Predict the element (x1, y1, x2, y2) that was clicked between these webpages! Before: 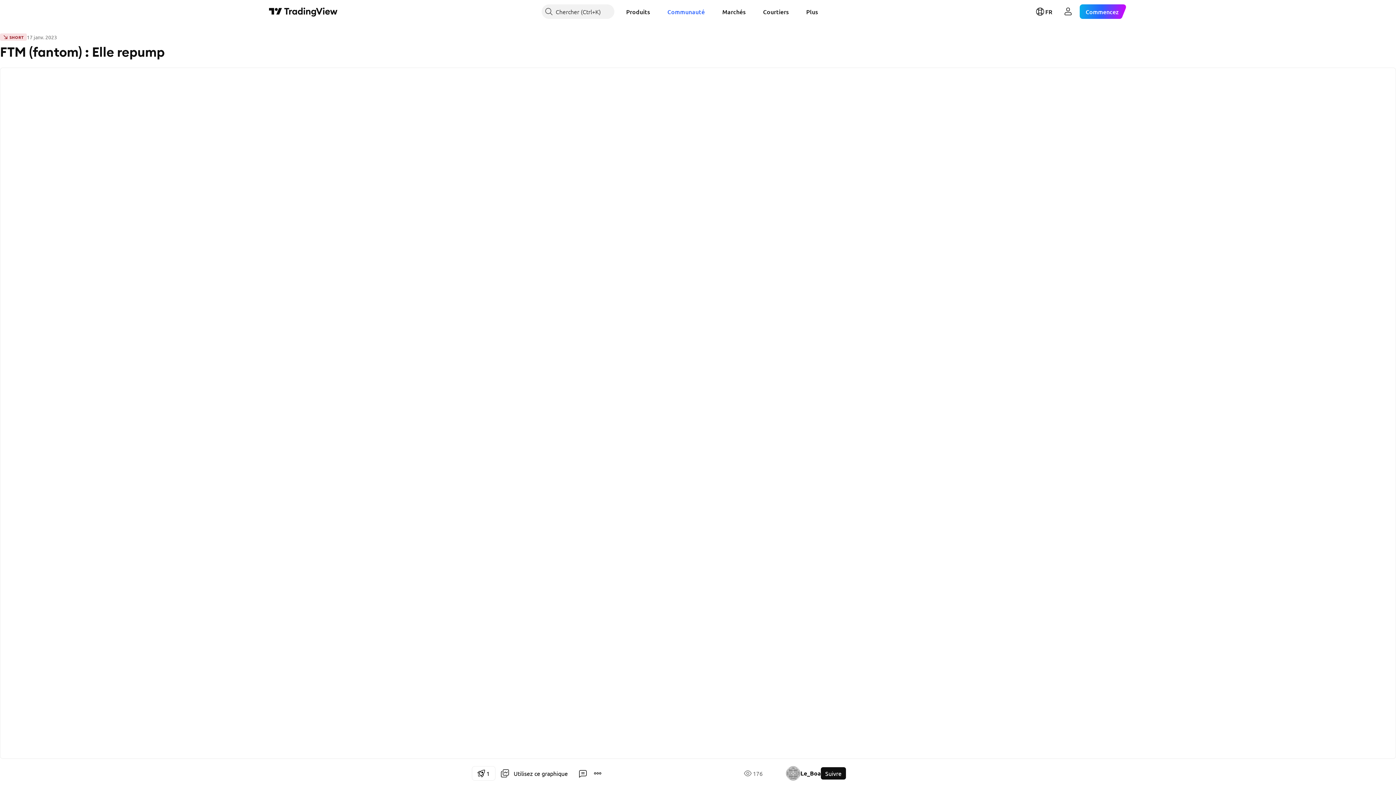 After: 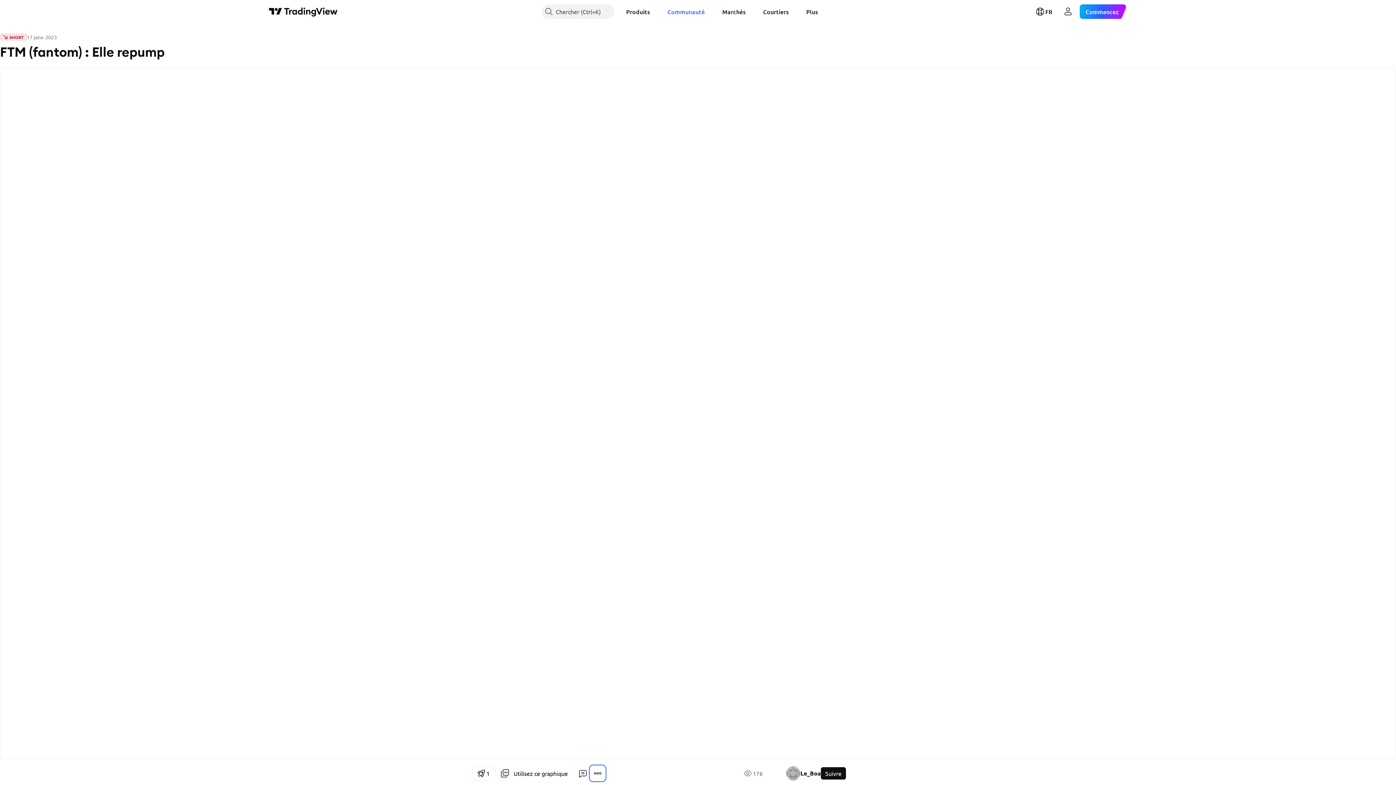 Action: bbox: (590, 766, 605, 781)